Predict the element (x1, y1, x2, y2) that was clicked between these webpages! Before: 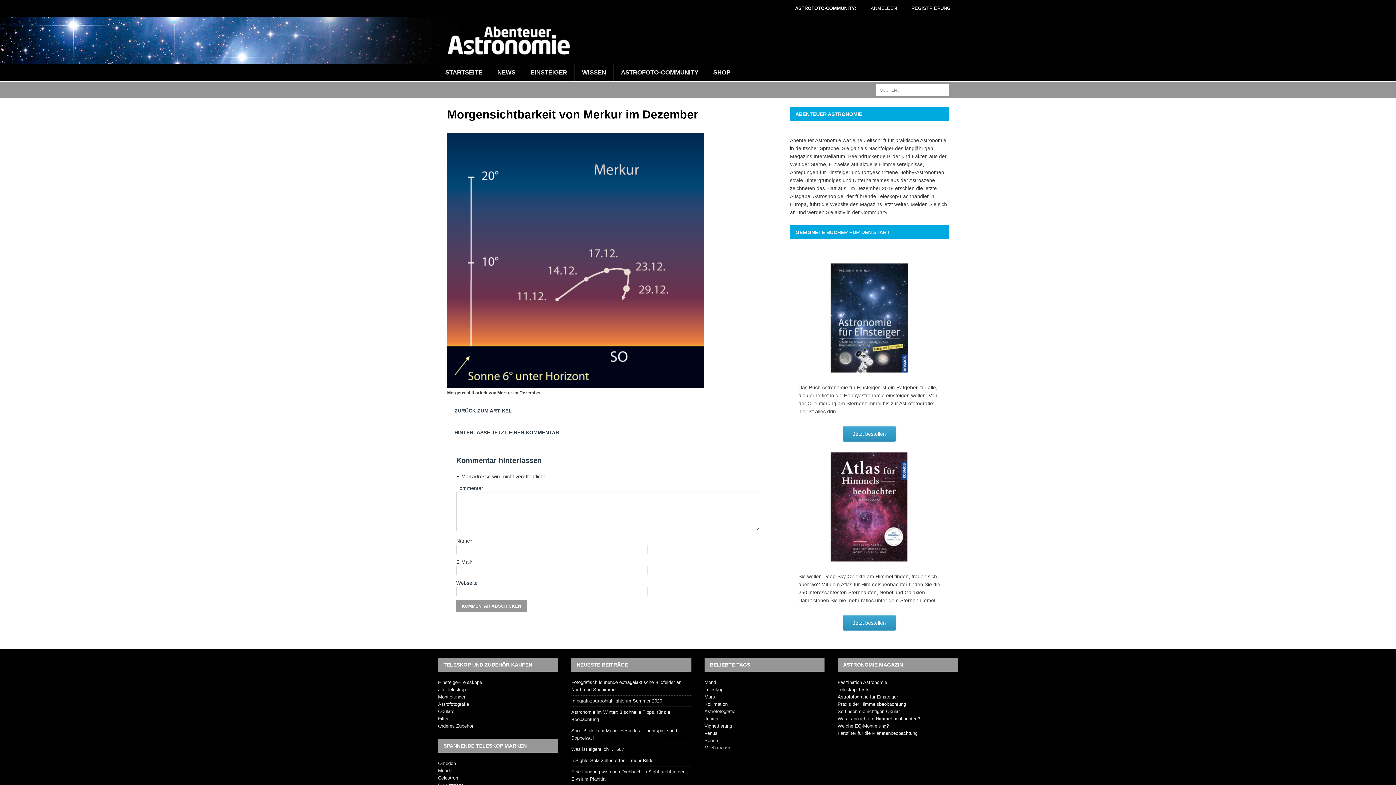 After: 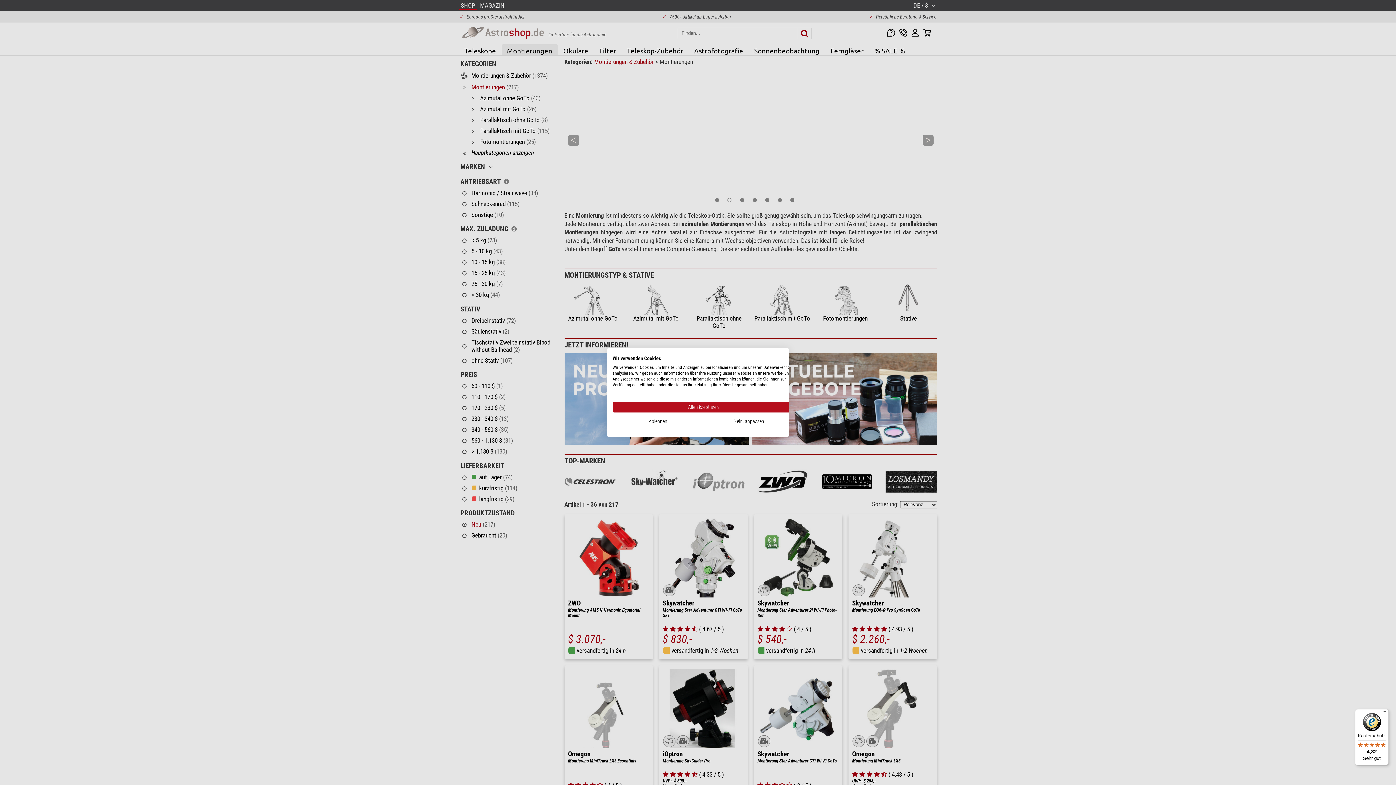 Action: bbox: (438, 694, 466, 700) label: Montierungen